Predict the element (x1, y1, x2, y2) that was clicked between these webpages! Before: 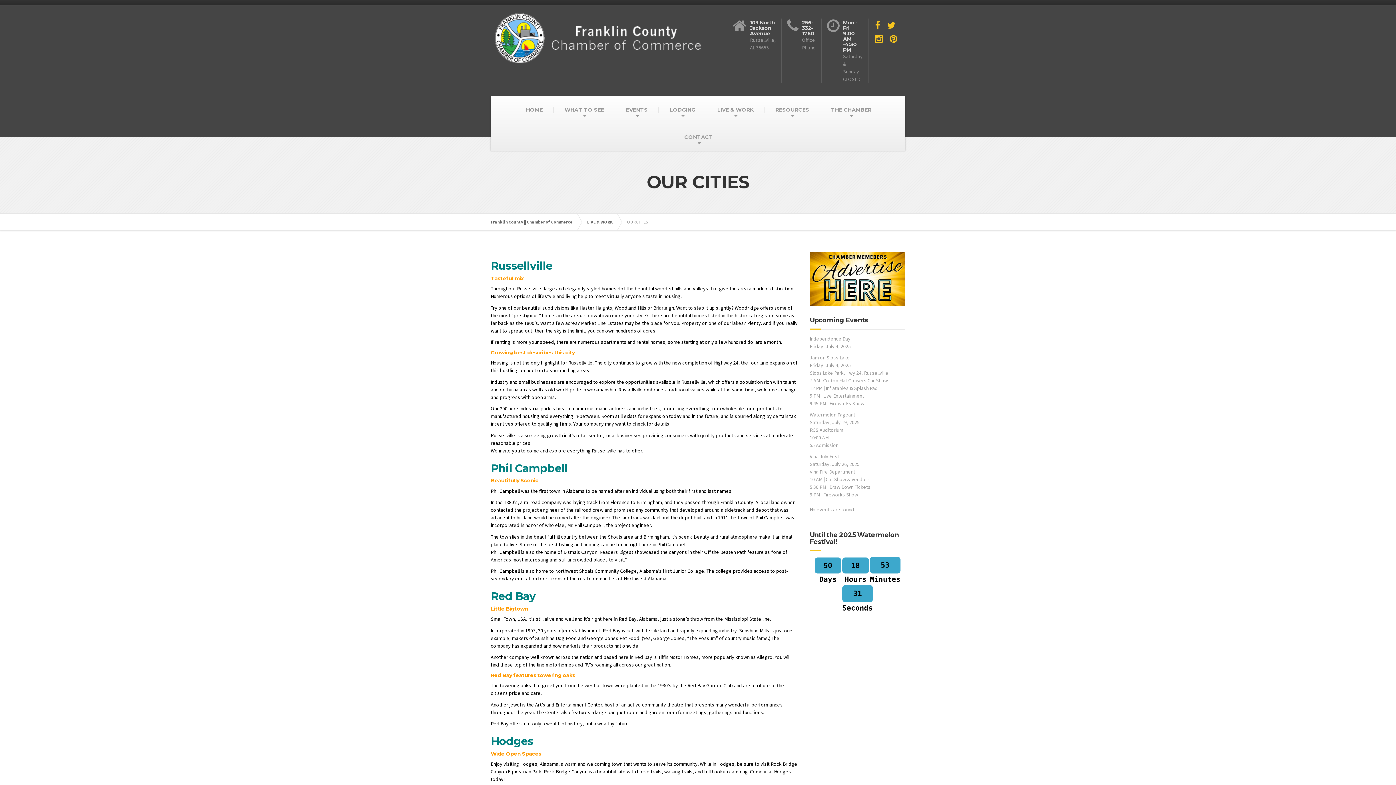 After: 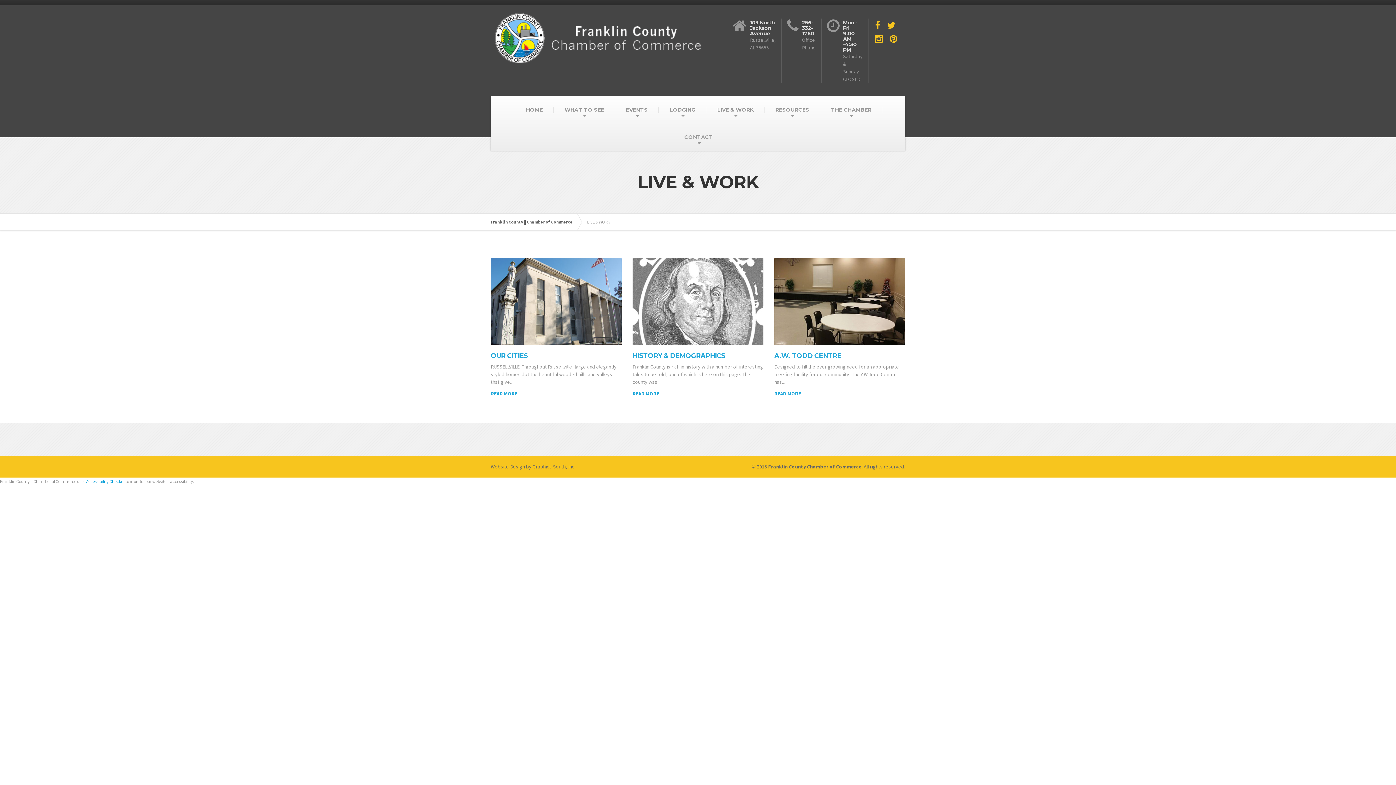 Action: bbox: (706, 96, 764, 123) label: LIVE & WORK